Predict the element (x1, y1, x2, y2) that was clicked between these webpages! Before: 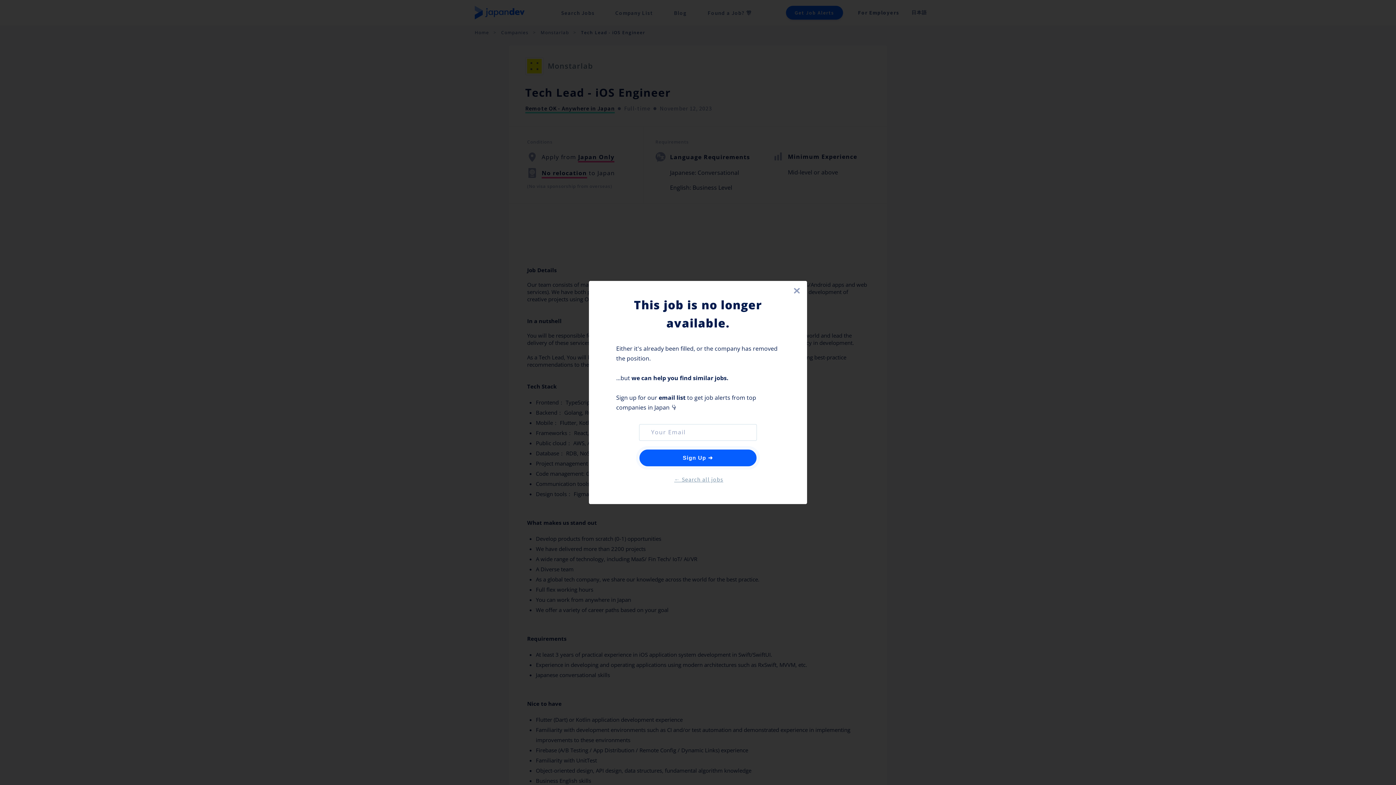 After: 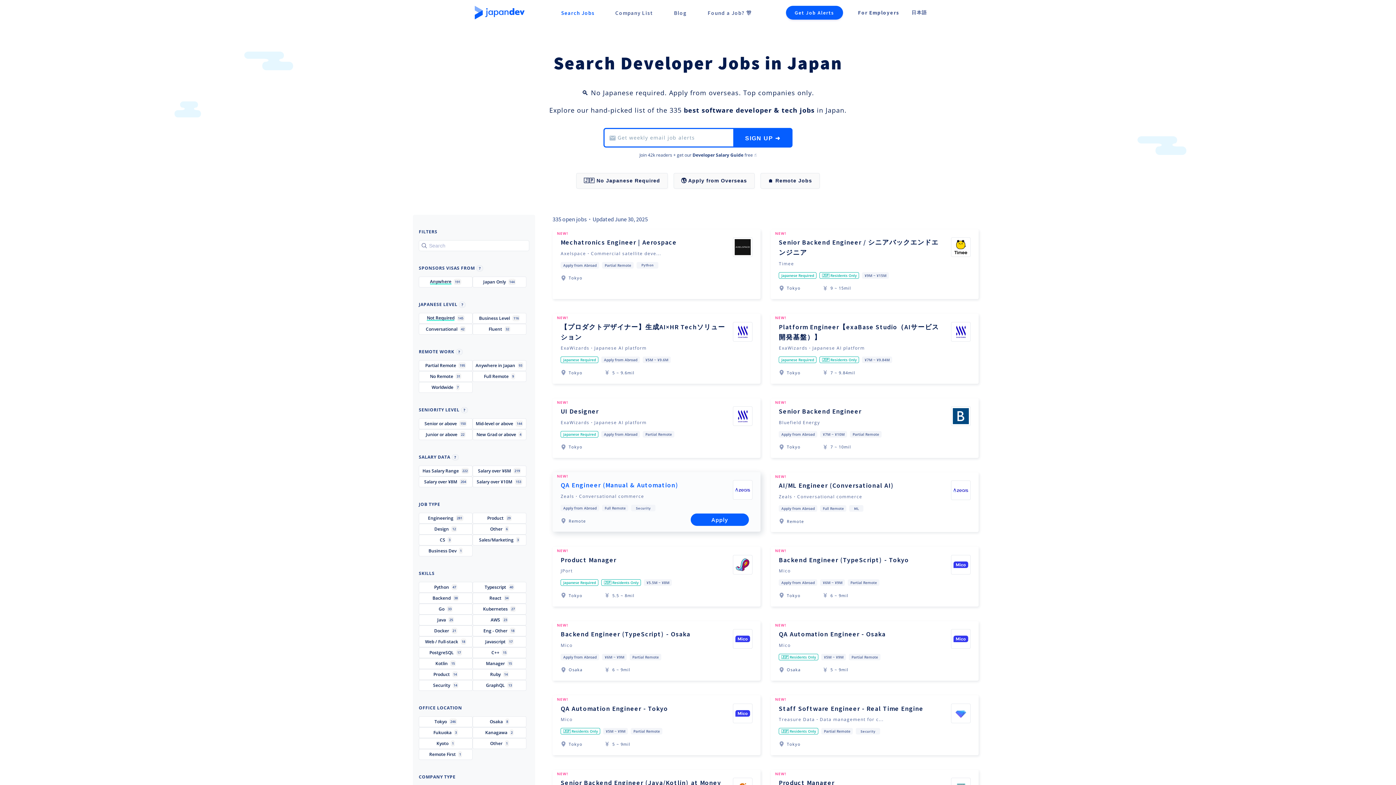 Action: bbox: (672, 475, 723, 483) label: ← Search all jobs